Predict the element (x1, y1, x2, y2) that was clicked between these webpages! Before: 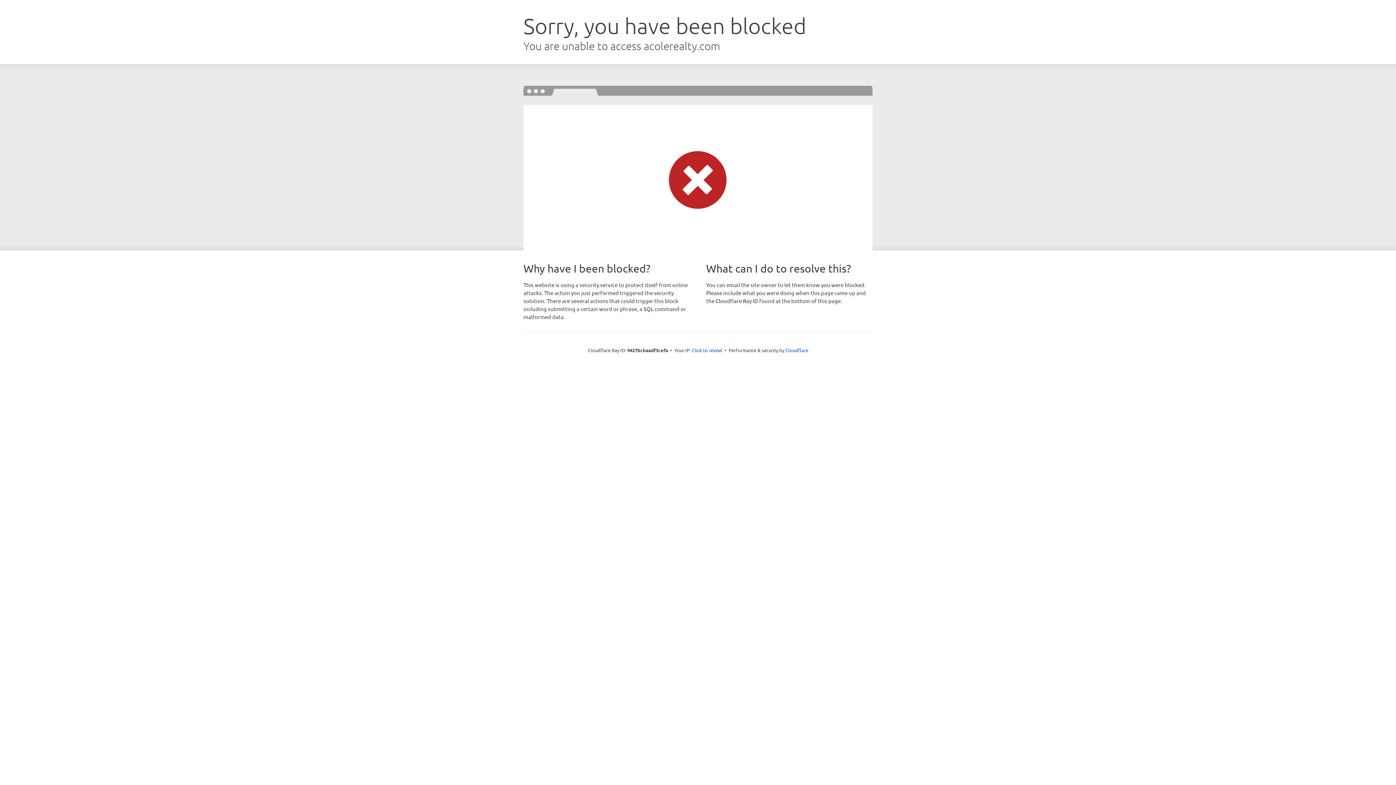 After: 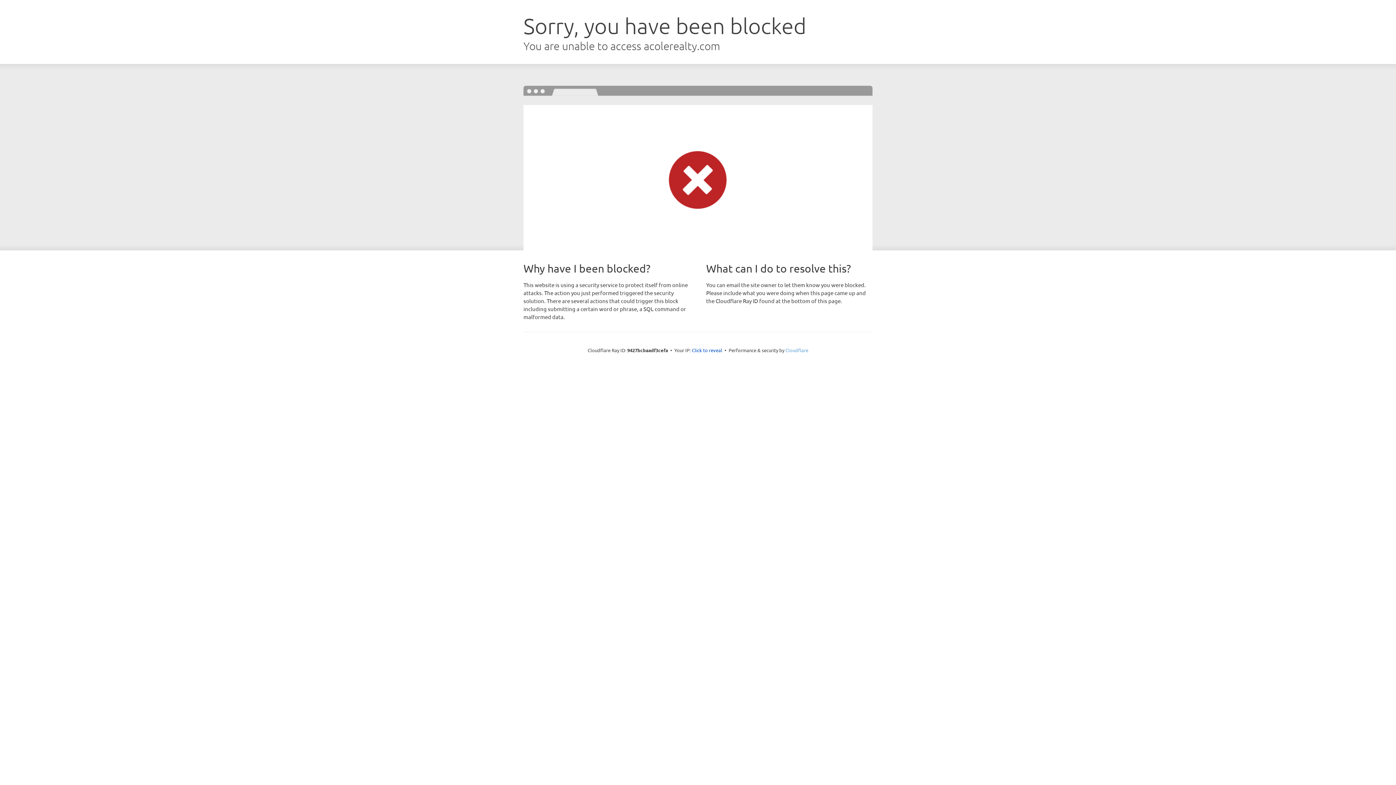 Action: label: Cloudflare bbox: (785, 347, 808, 353)